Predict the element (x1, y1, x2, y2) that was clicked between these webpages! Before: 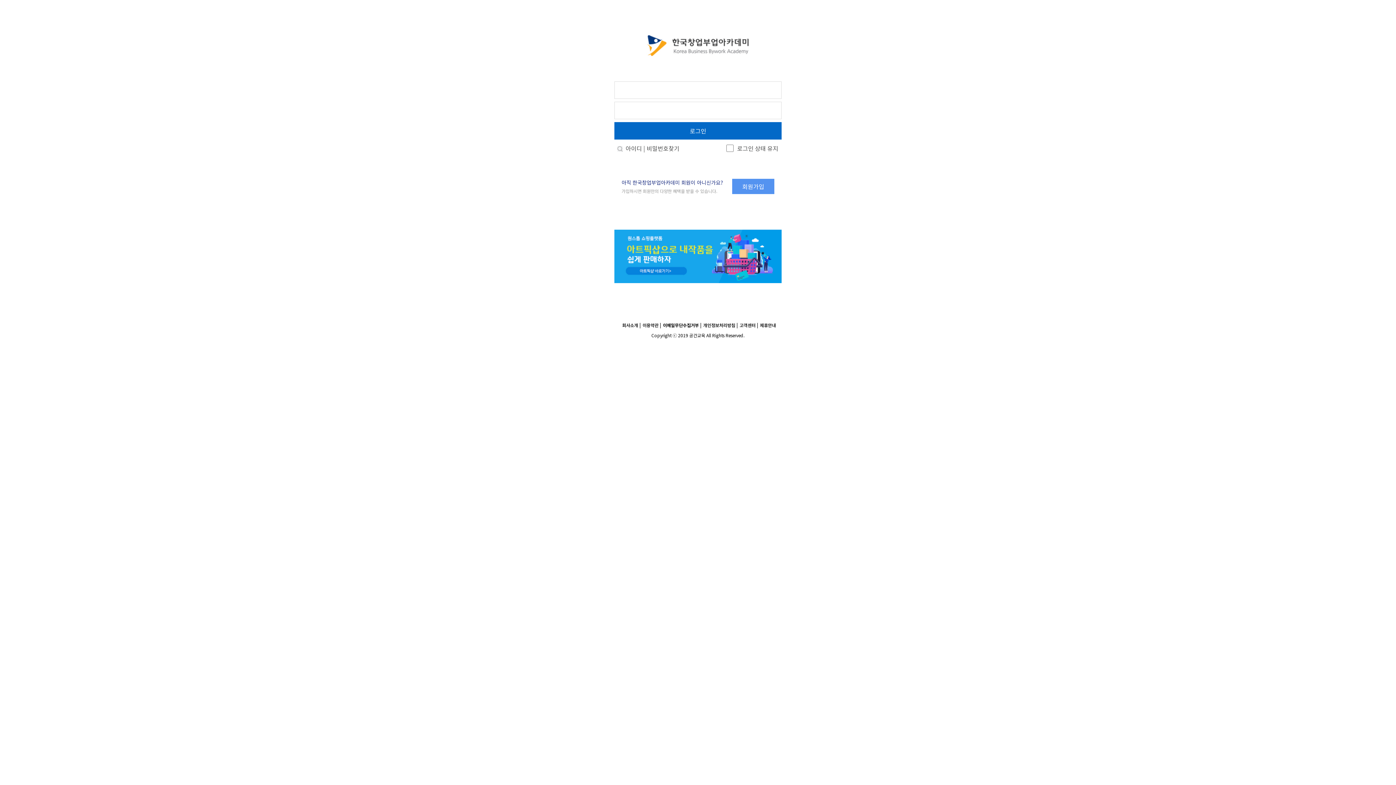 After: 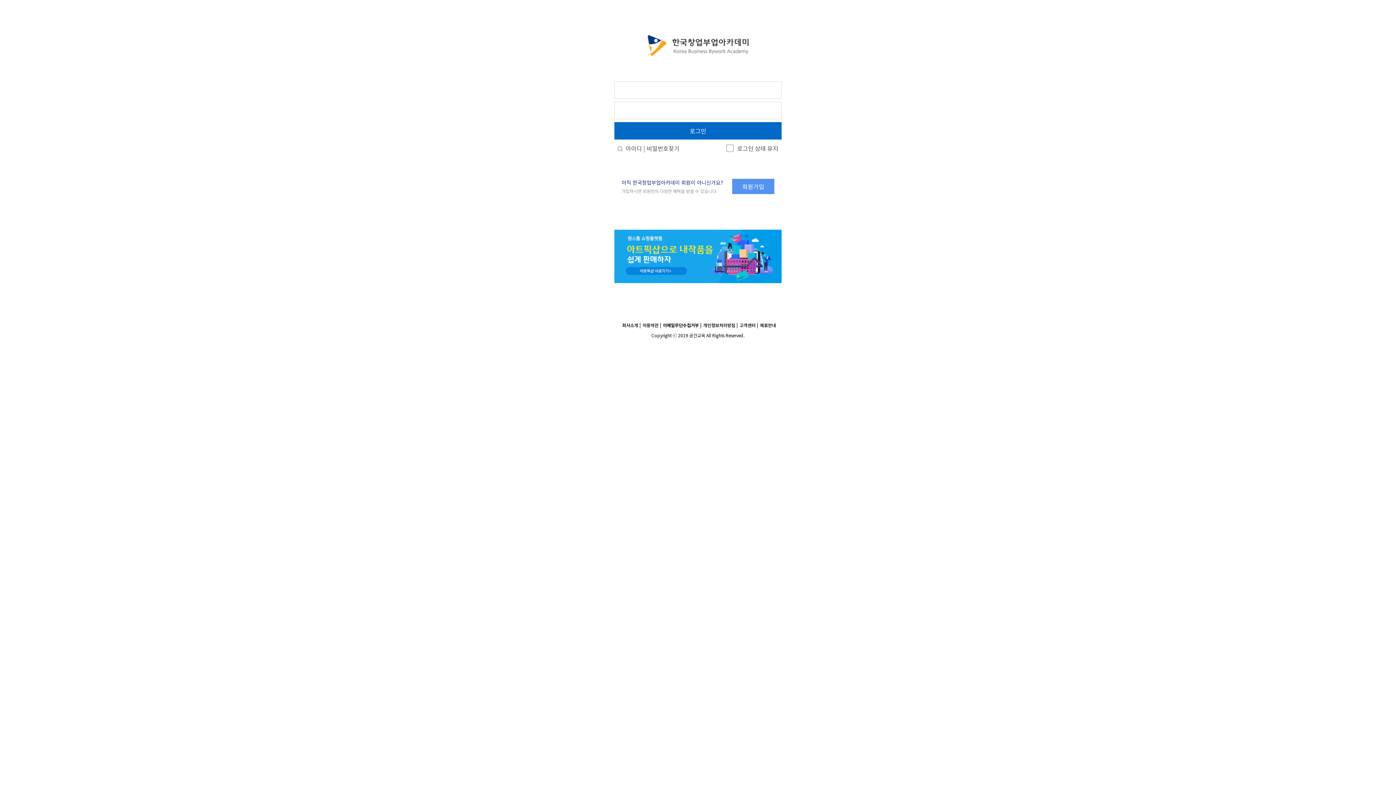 Action: bbox: (739, 322, 755, 328) label: 고객센터